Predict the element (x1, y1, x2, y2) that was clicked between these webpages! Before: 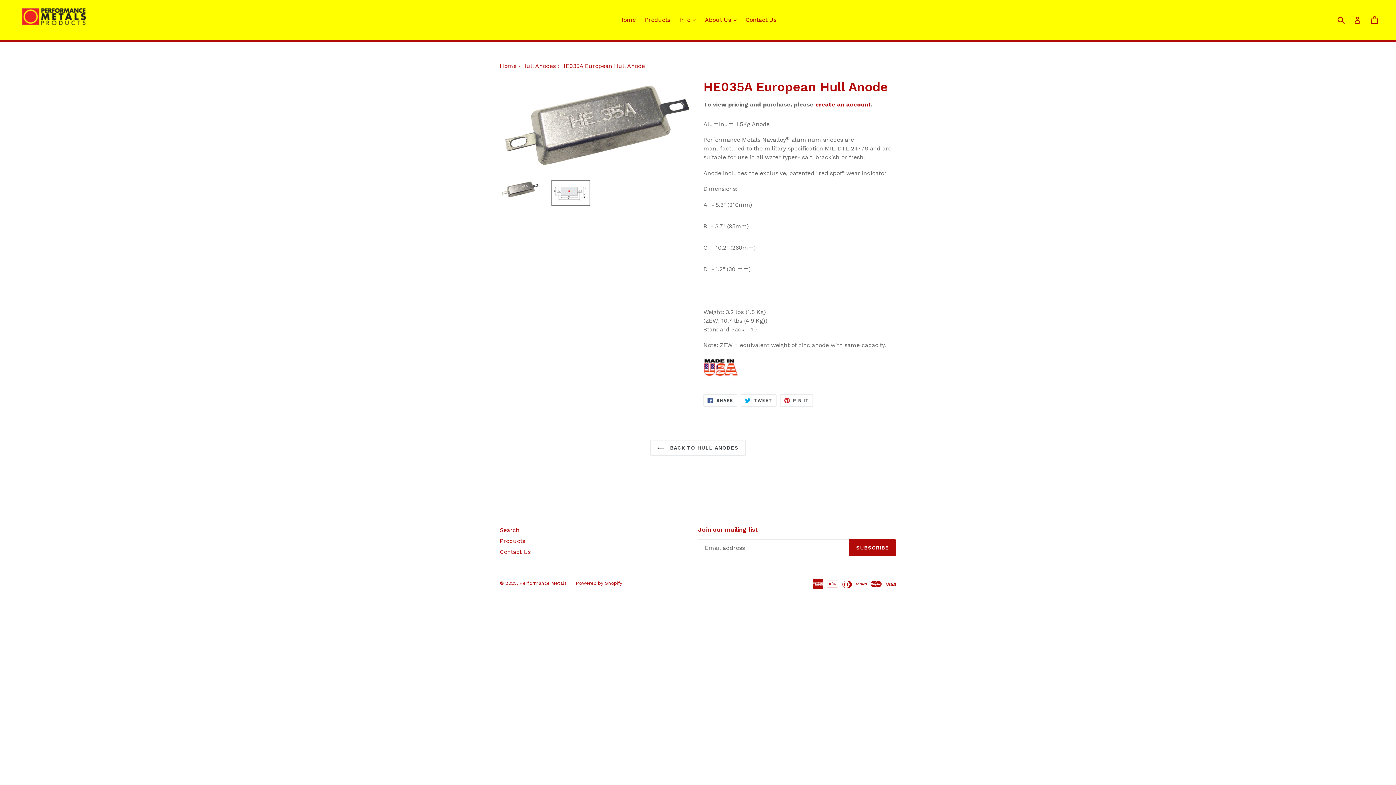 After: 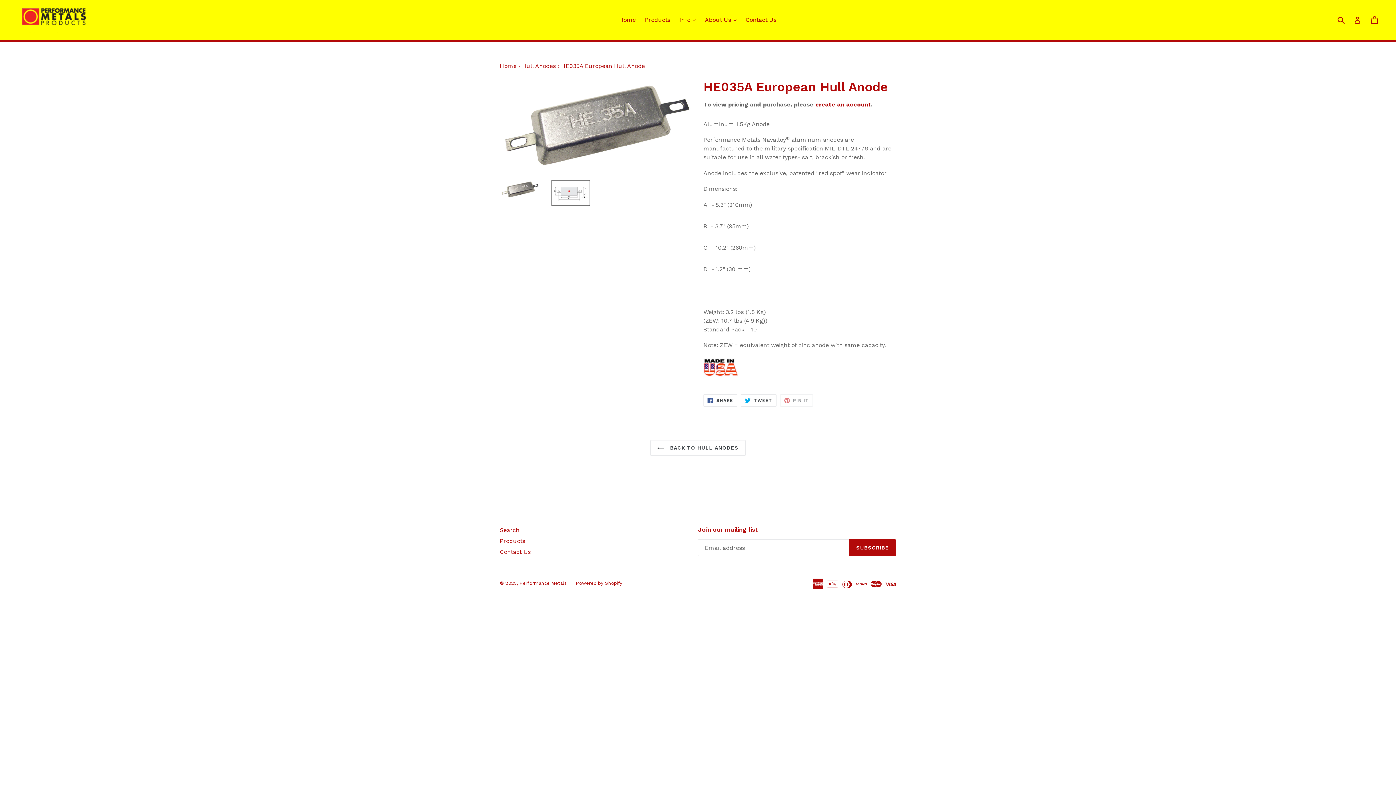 Action: label:  PIN IT
PIN ON PINTEREST bbox: (780, 394, 813, 406)